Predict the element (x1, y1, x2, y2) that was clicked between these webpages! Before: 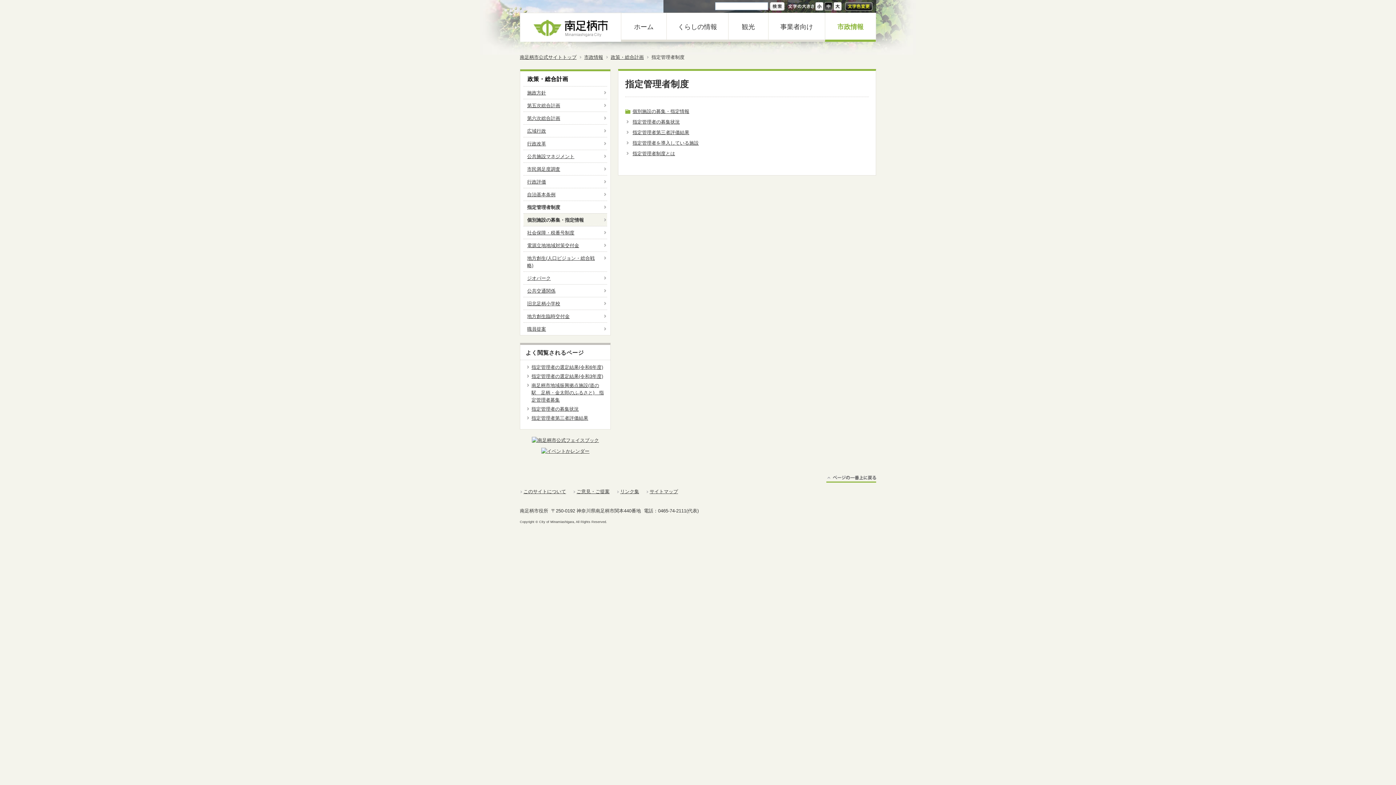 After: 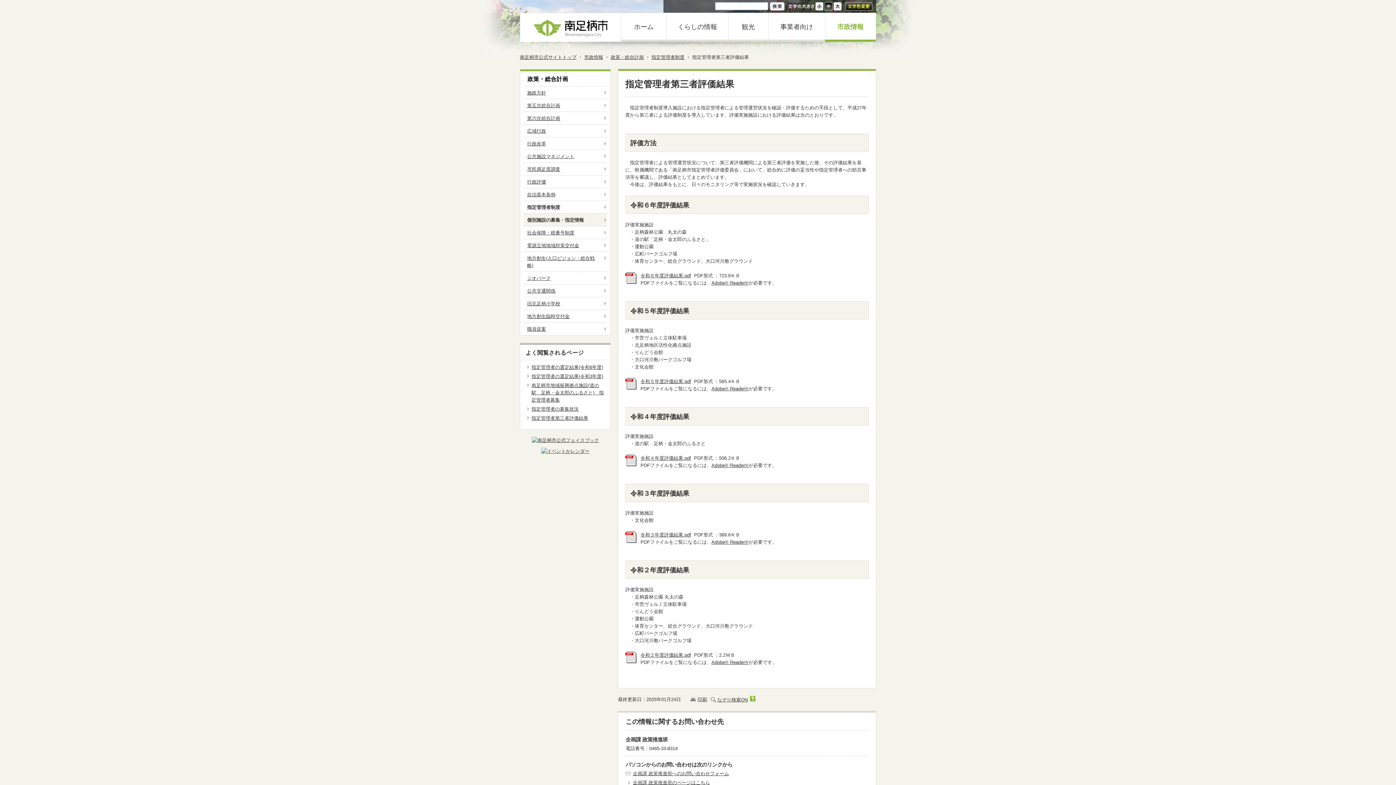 Action: bbox: (625, 129, 689, 136) label: 指定管理者第三者評価結果